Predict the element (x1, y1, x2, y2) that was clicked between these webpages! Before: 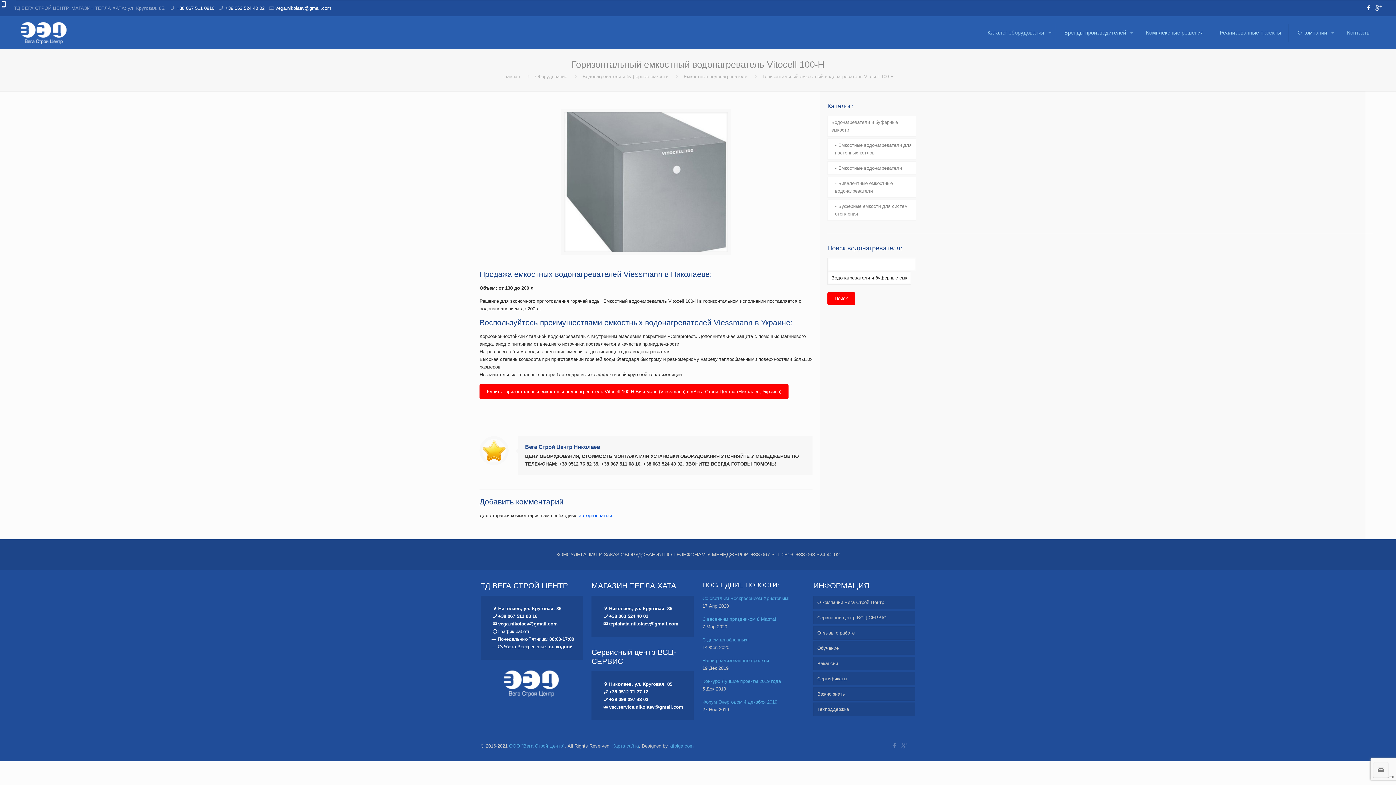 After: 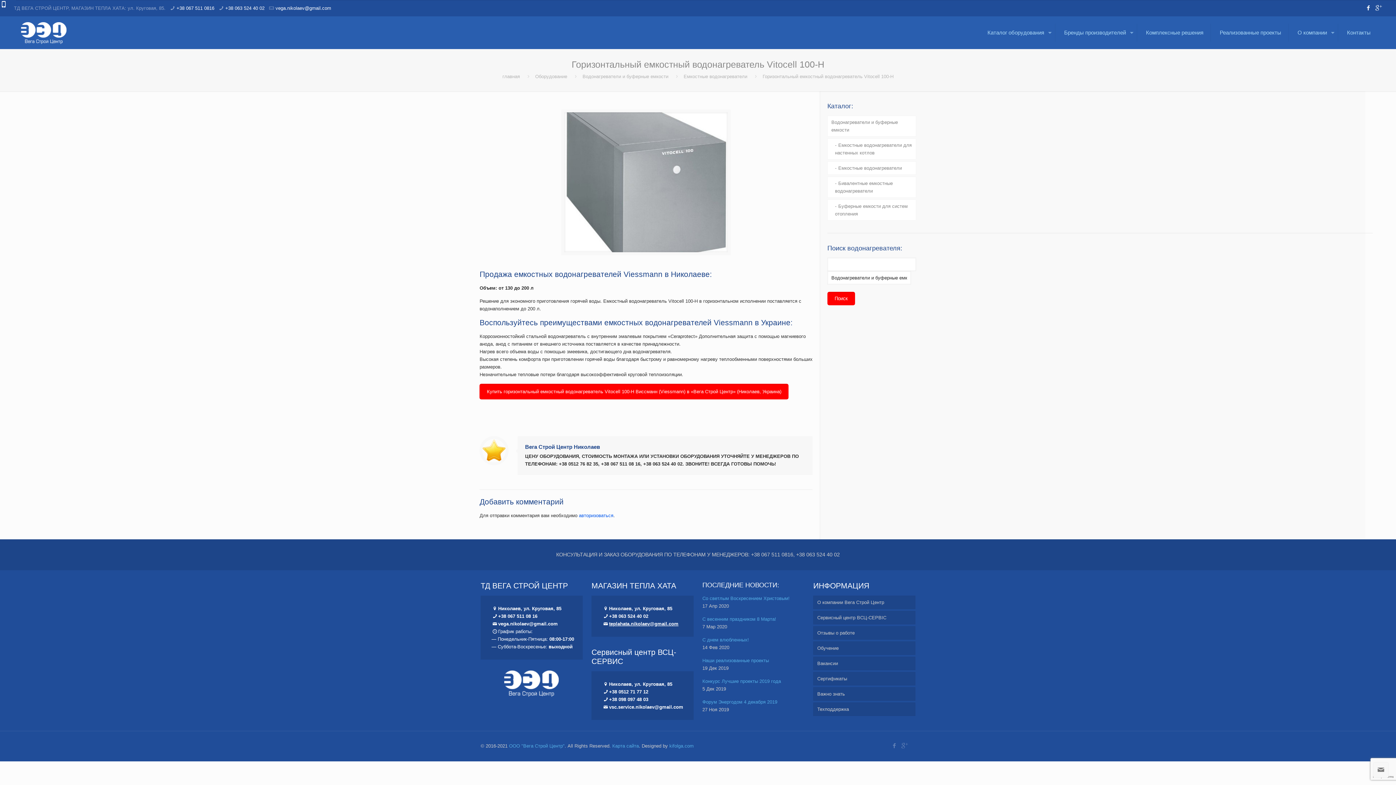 Action: bbox: (609, 621, 678, 626) label: teplahata.nikolaev@gmail.com